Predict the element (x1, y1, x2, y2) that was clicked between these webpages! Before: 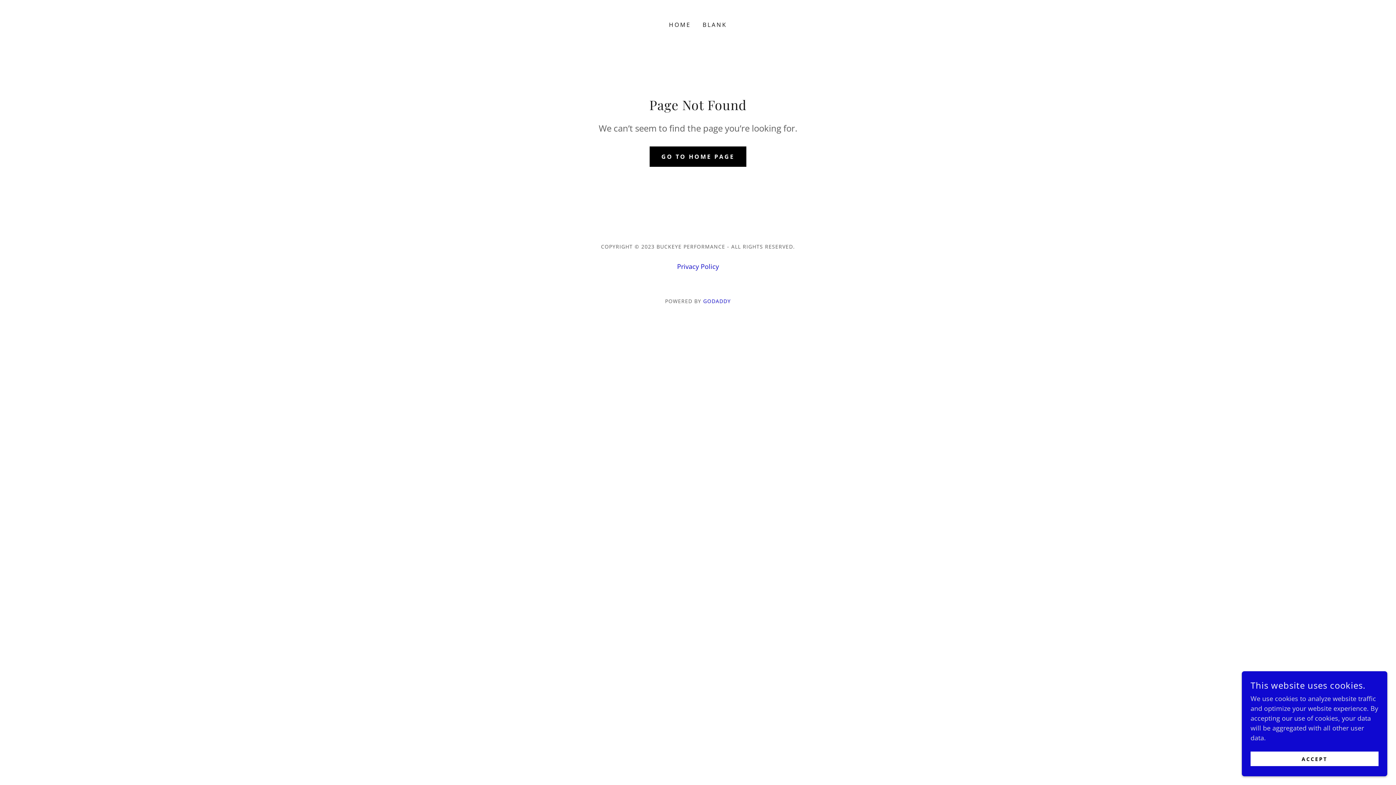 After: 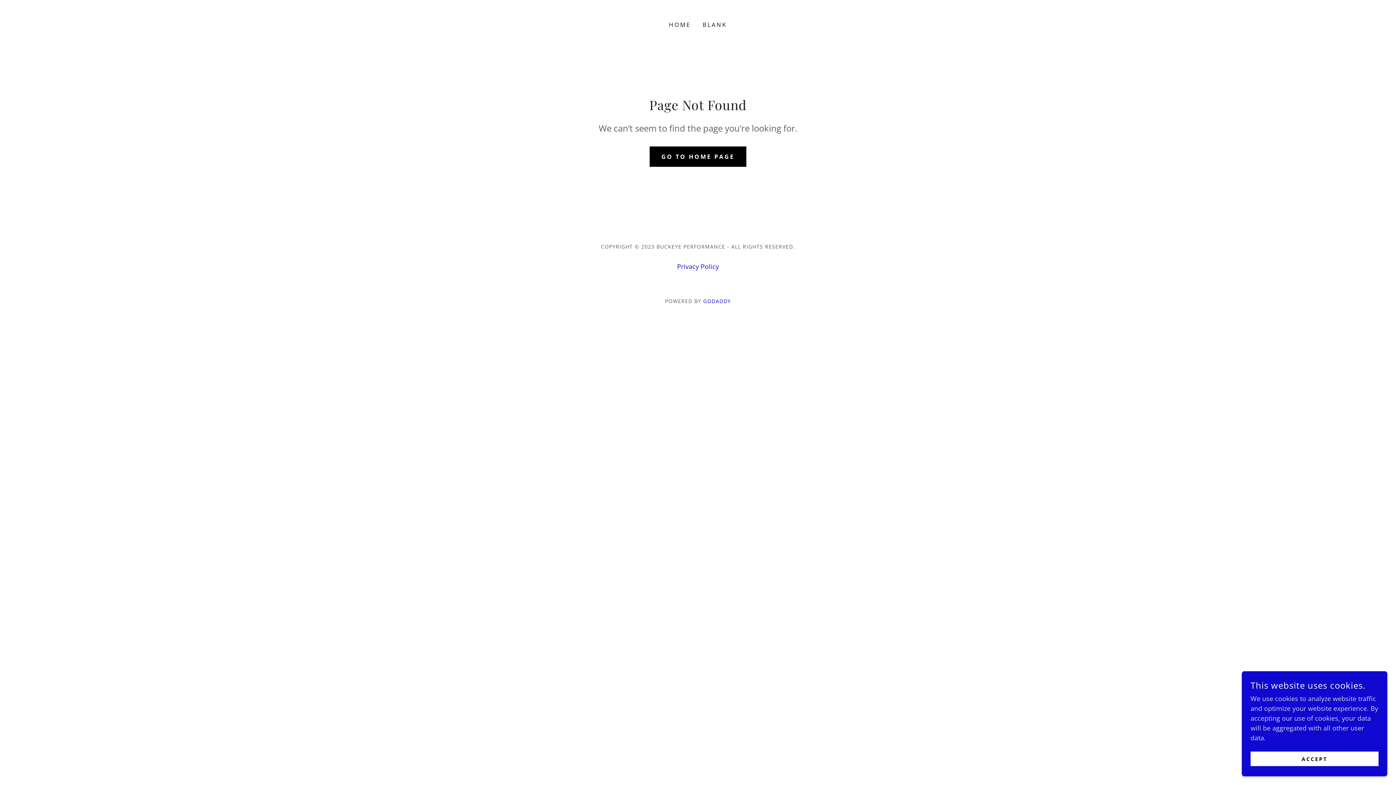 Action: bbox: (703, 297, 731, 304) label: GODADDY